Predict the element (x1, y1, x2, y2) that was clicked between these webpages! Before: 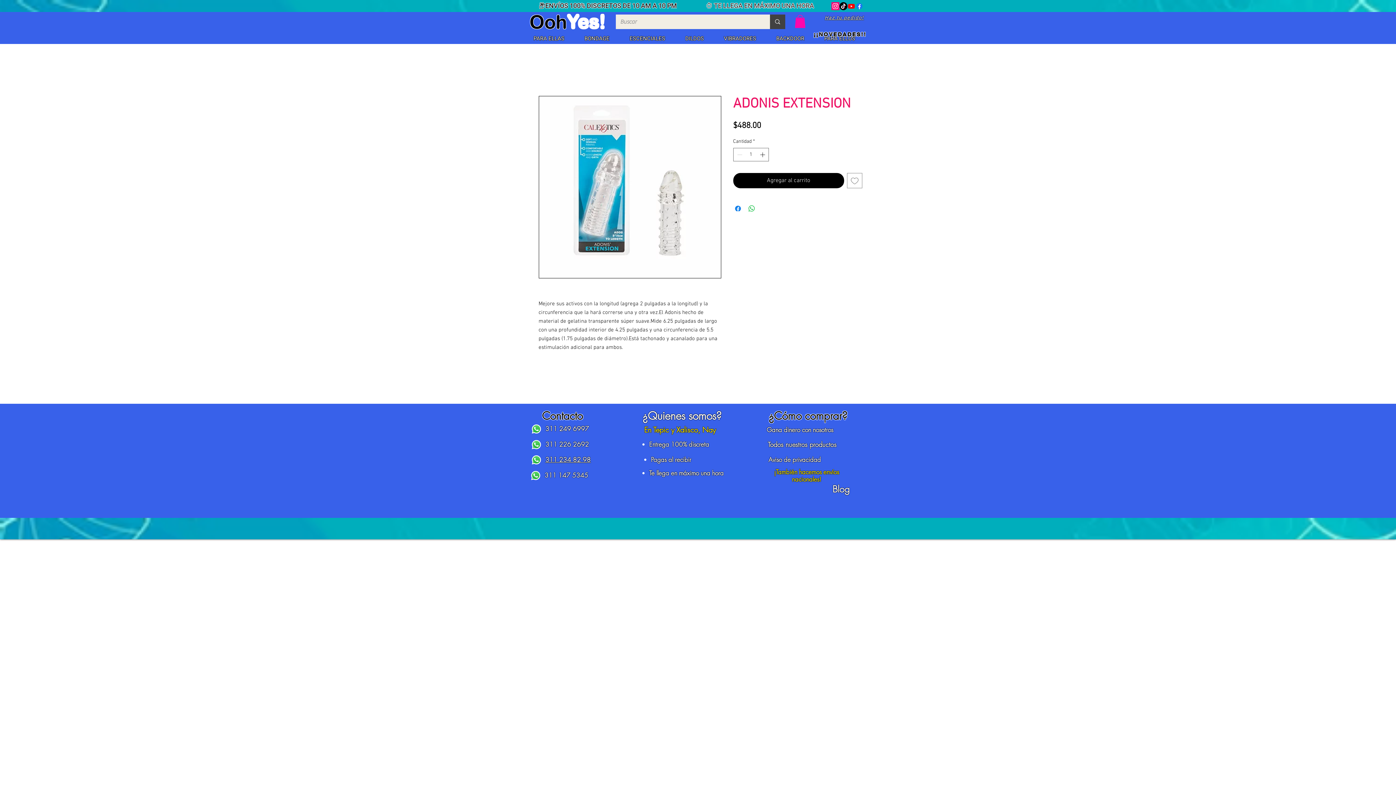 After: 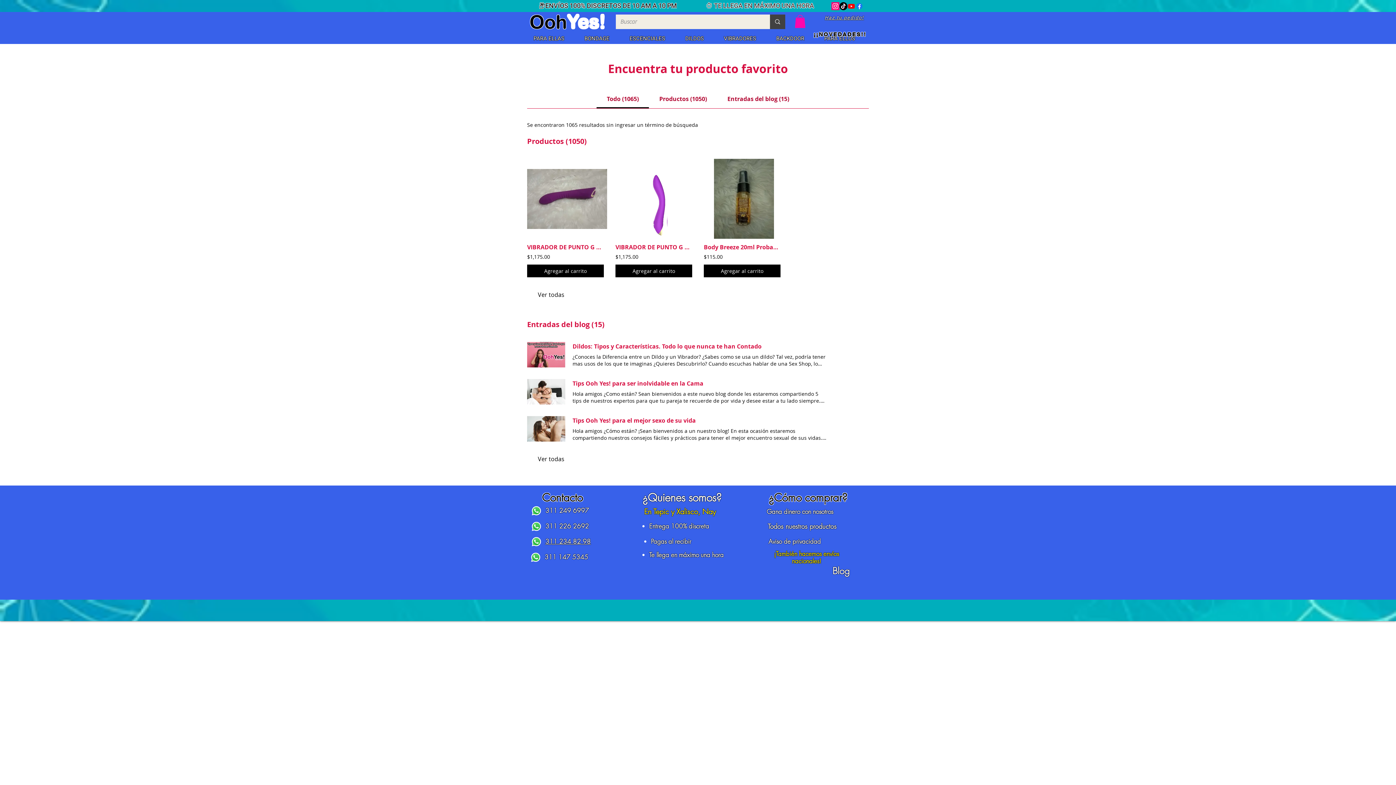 Action: label: Buscar bbox: (770, 14, 785, 29)